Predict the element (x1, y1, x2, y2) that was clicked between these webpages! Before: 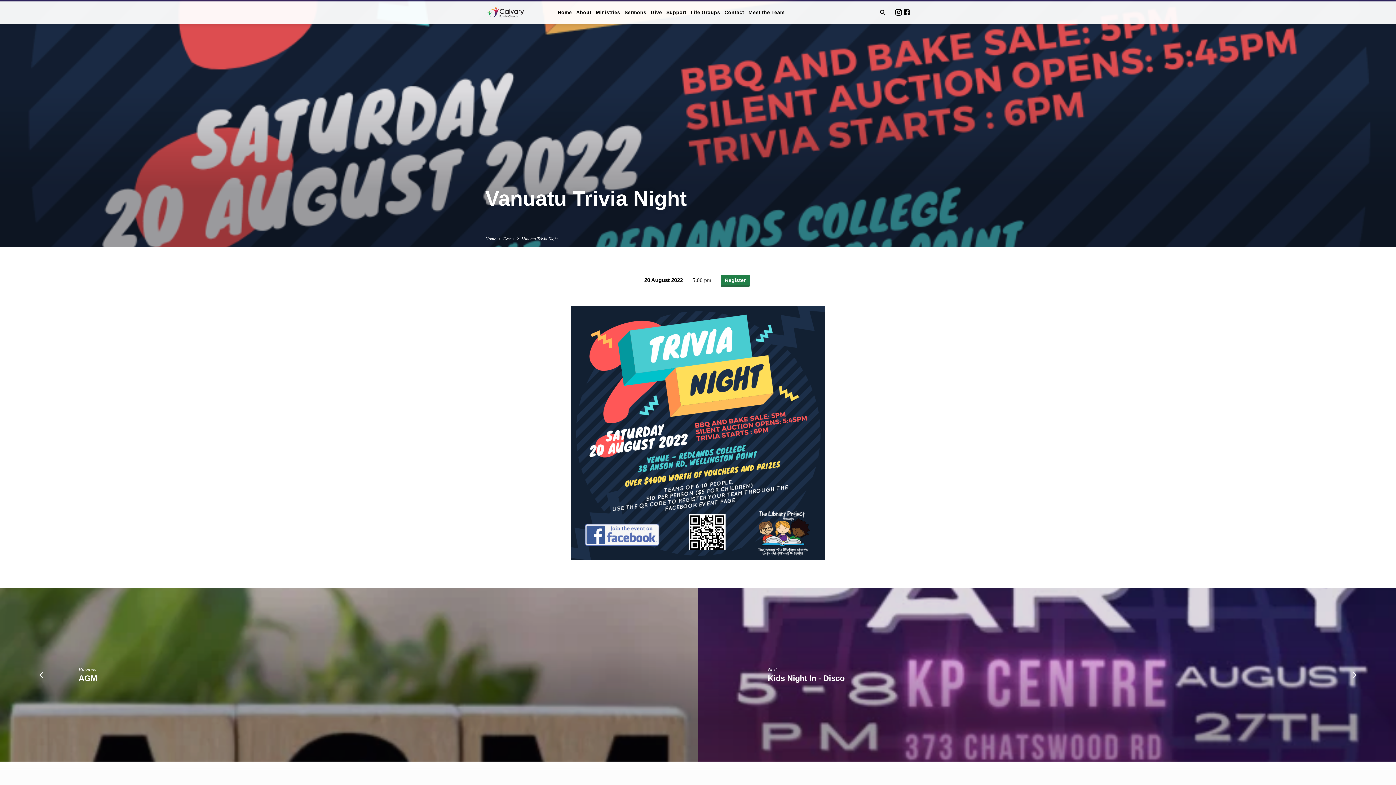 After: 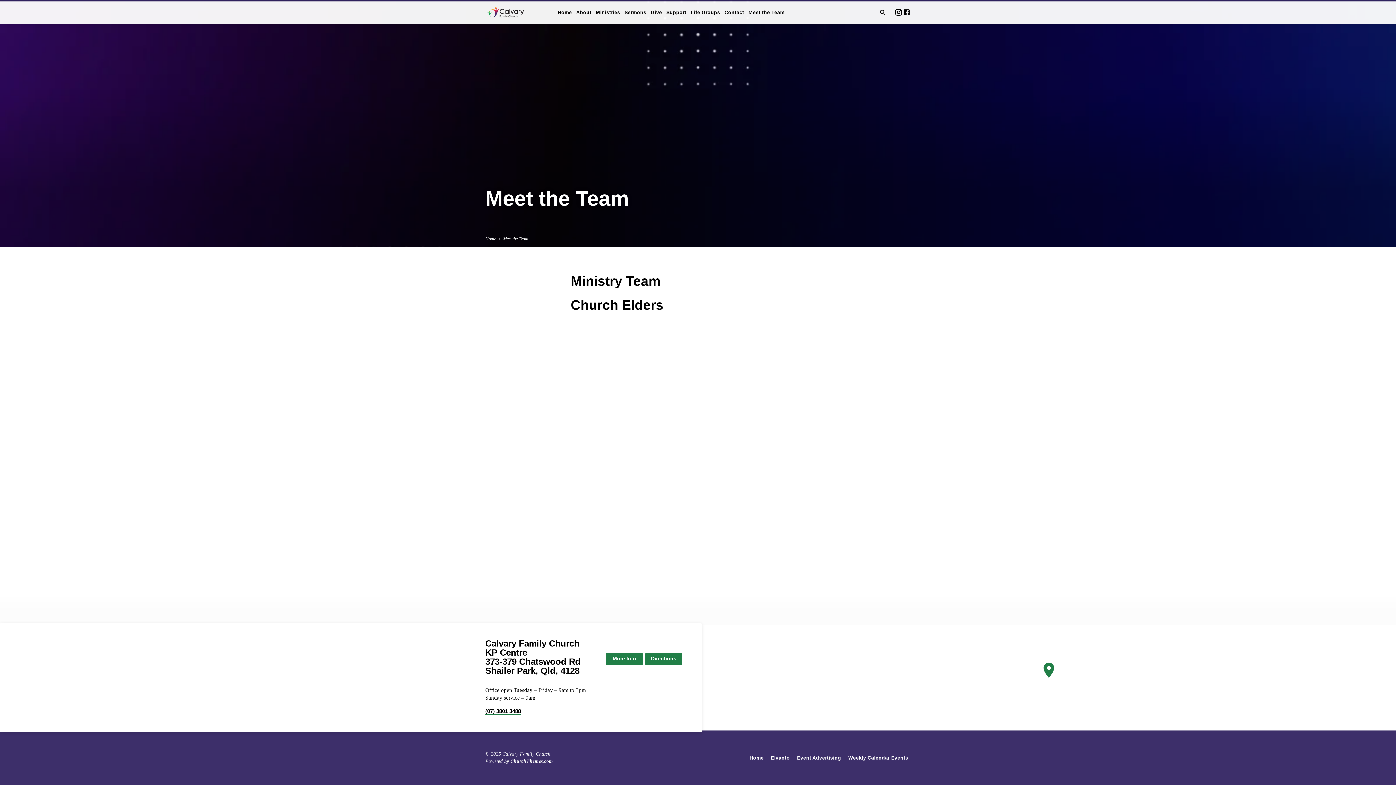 Action: label: Meet the Team bbox: (748, 9, 784, 25)